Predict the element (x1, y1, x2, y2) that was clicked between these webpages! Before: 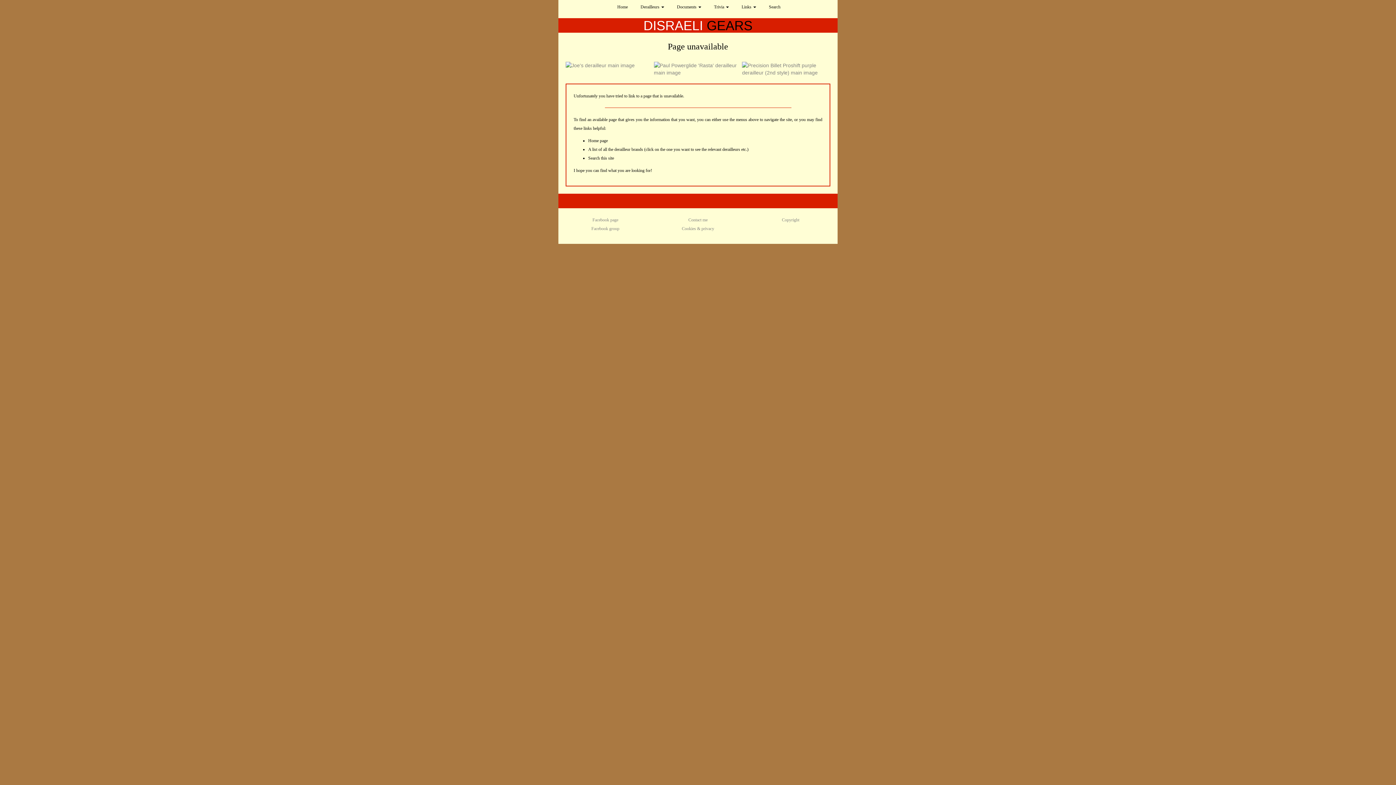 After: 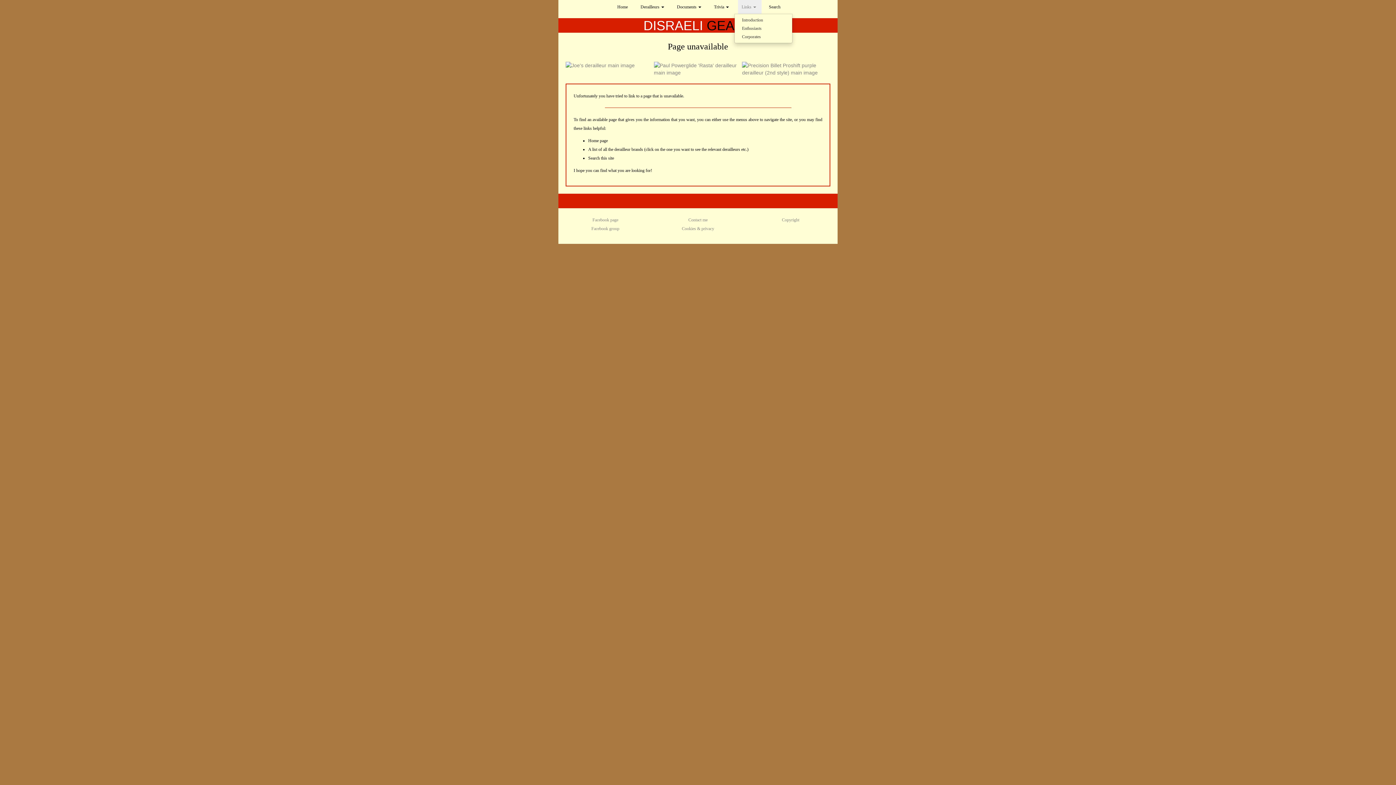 Action: label: Links  bbox: (738, 0, 761, 13)